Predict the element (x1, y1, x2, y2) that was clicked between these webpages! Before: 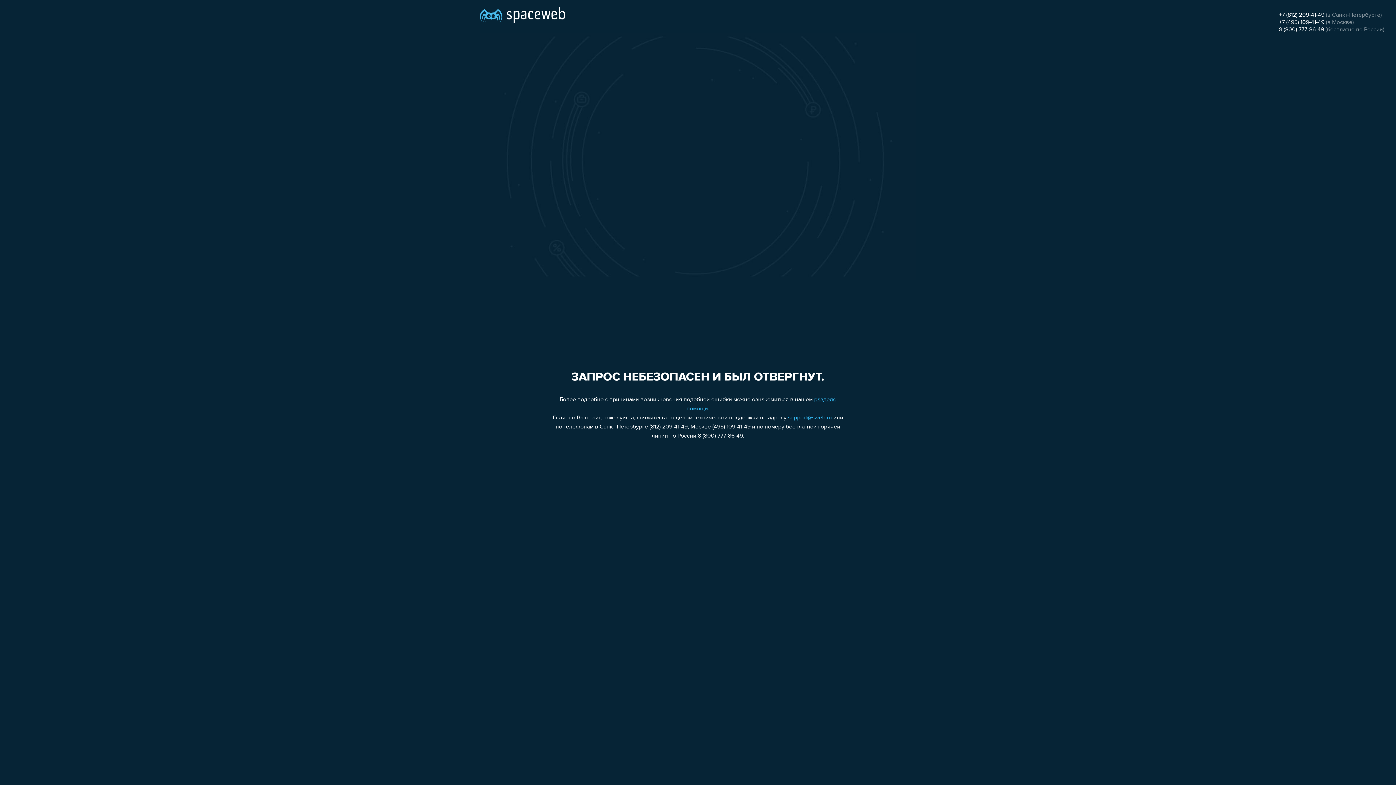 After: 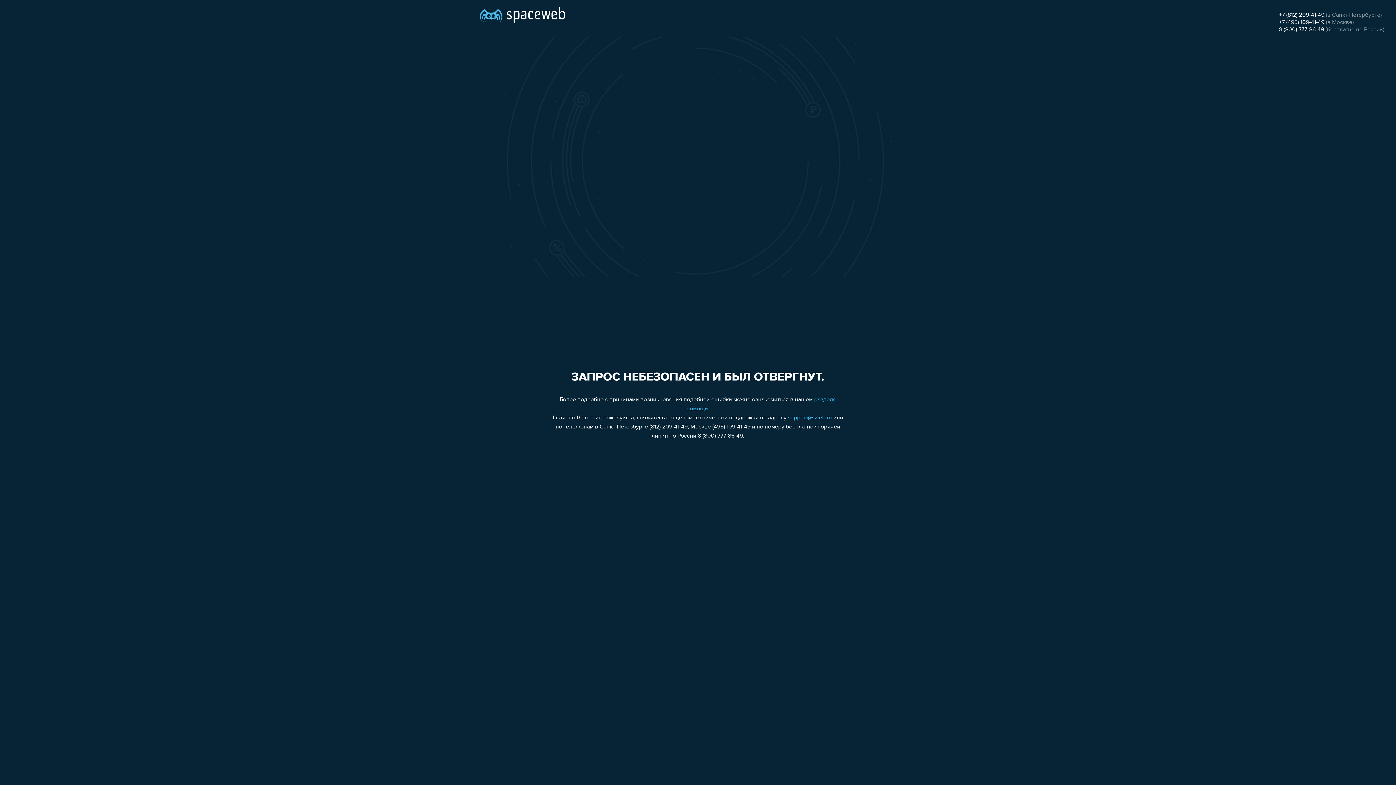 Action: label: +7 (495) 109-41-49 bbox: (1279, 19, 1324, 25)